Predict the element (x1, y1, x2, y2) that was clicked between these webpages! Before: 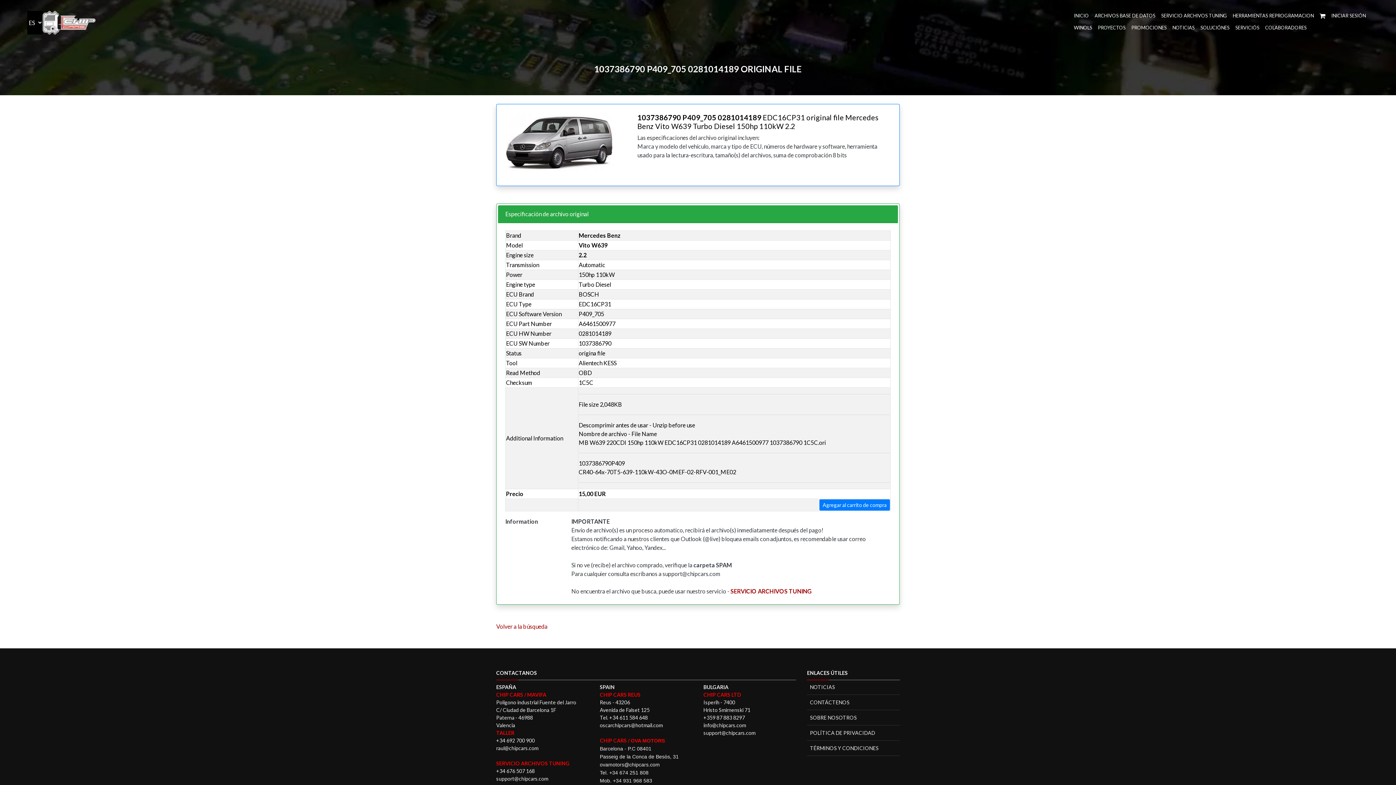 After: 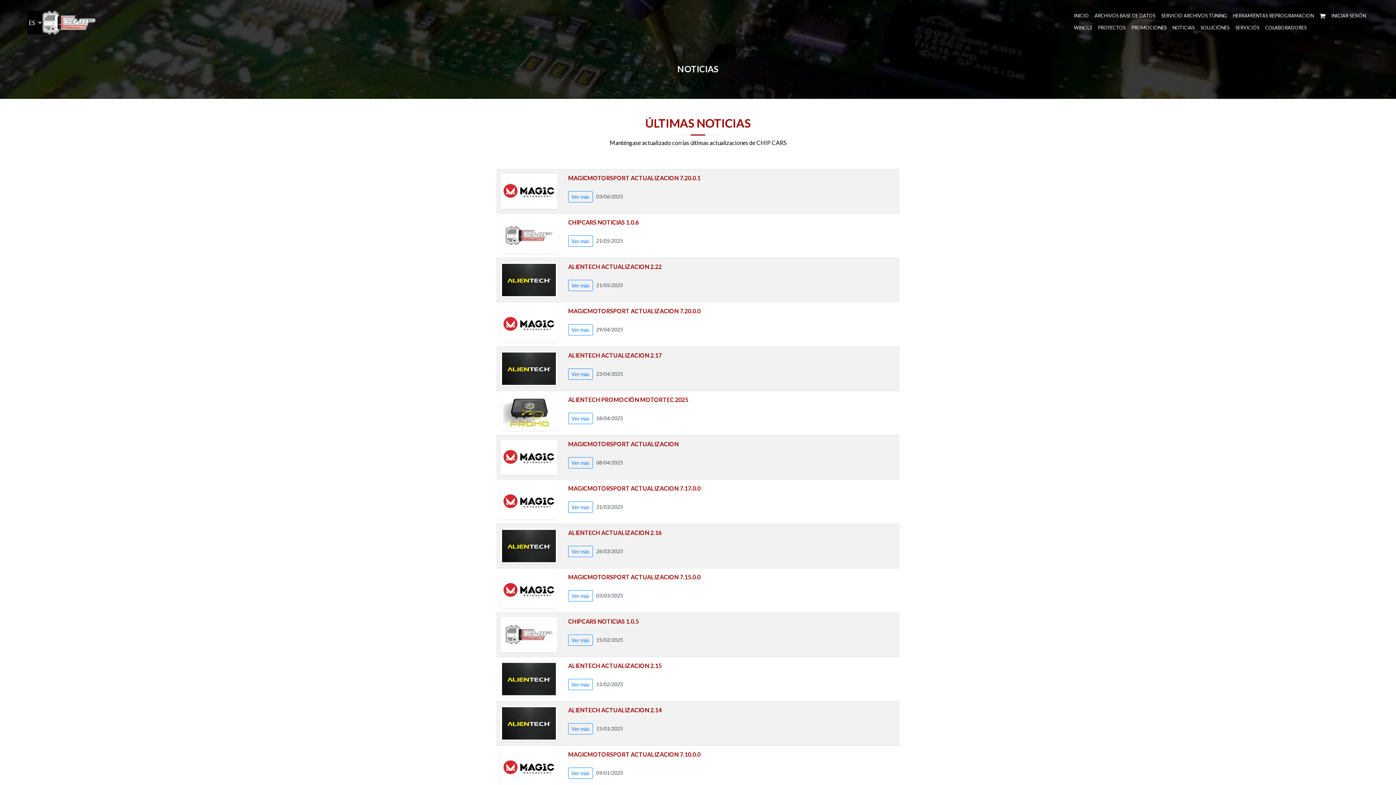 Action: bbox: (810, 684, 835, 690) label: NOTICIAS